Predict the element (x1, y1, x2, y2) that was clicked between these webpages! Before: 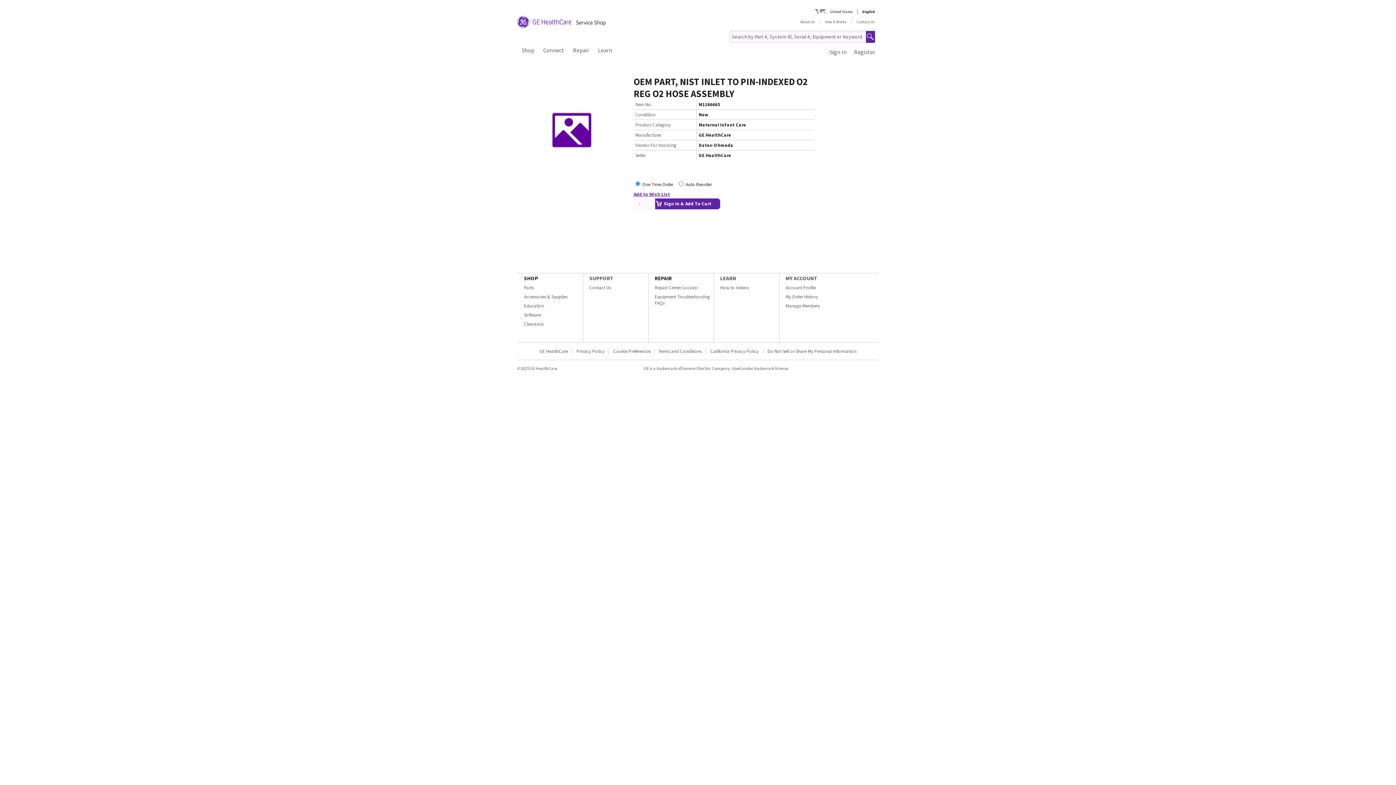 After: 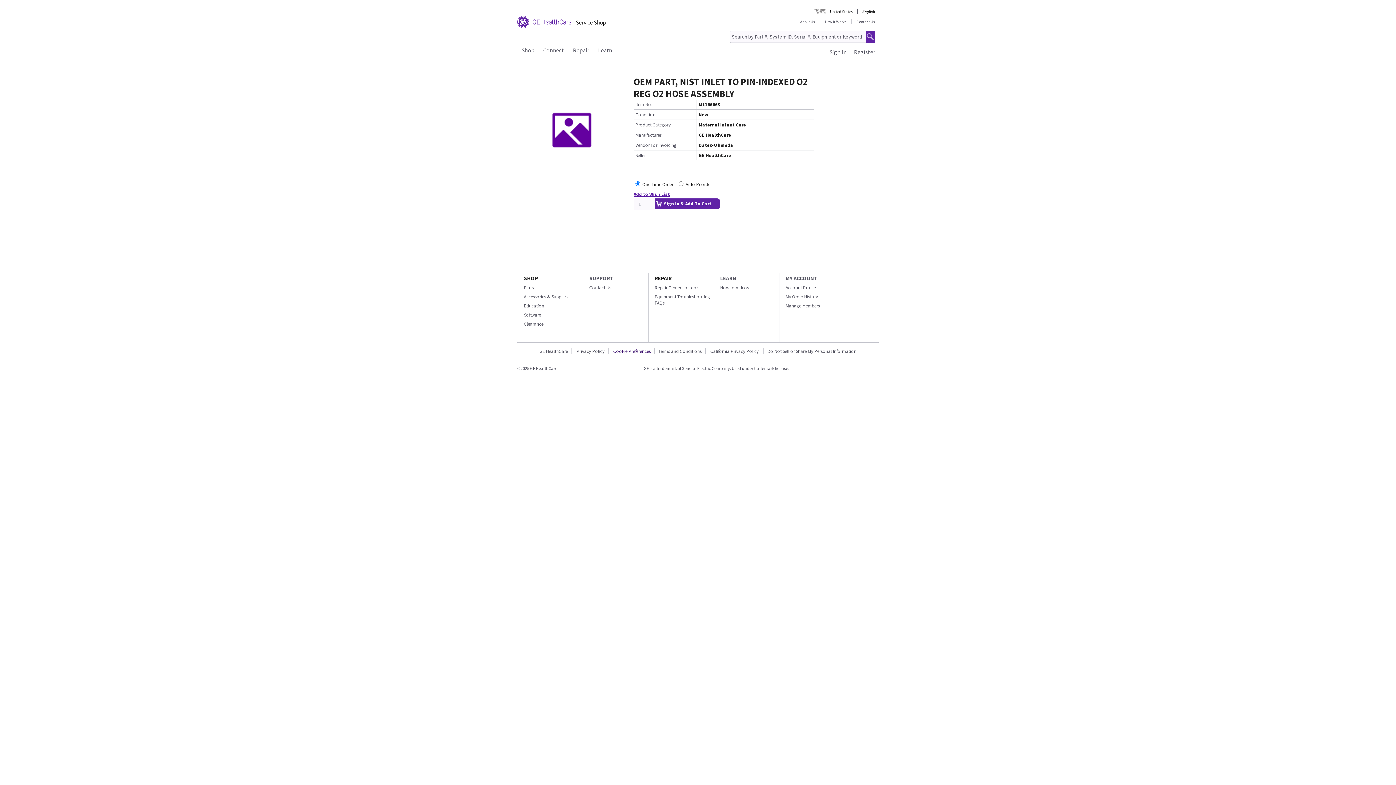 Action: label: Cookie Preferences bbox: (609, 348, 654, 354)